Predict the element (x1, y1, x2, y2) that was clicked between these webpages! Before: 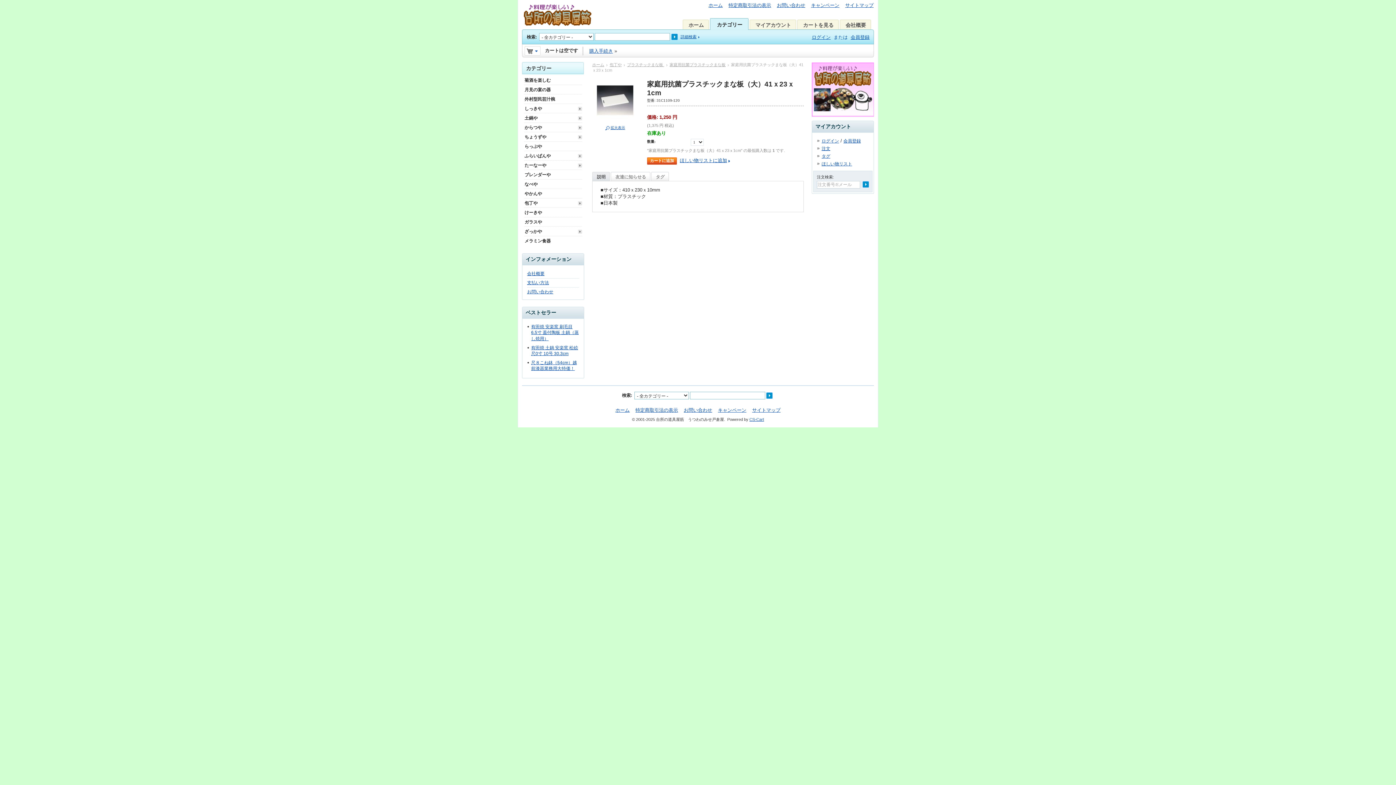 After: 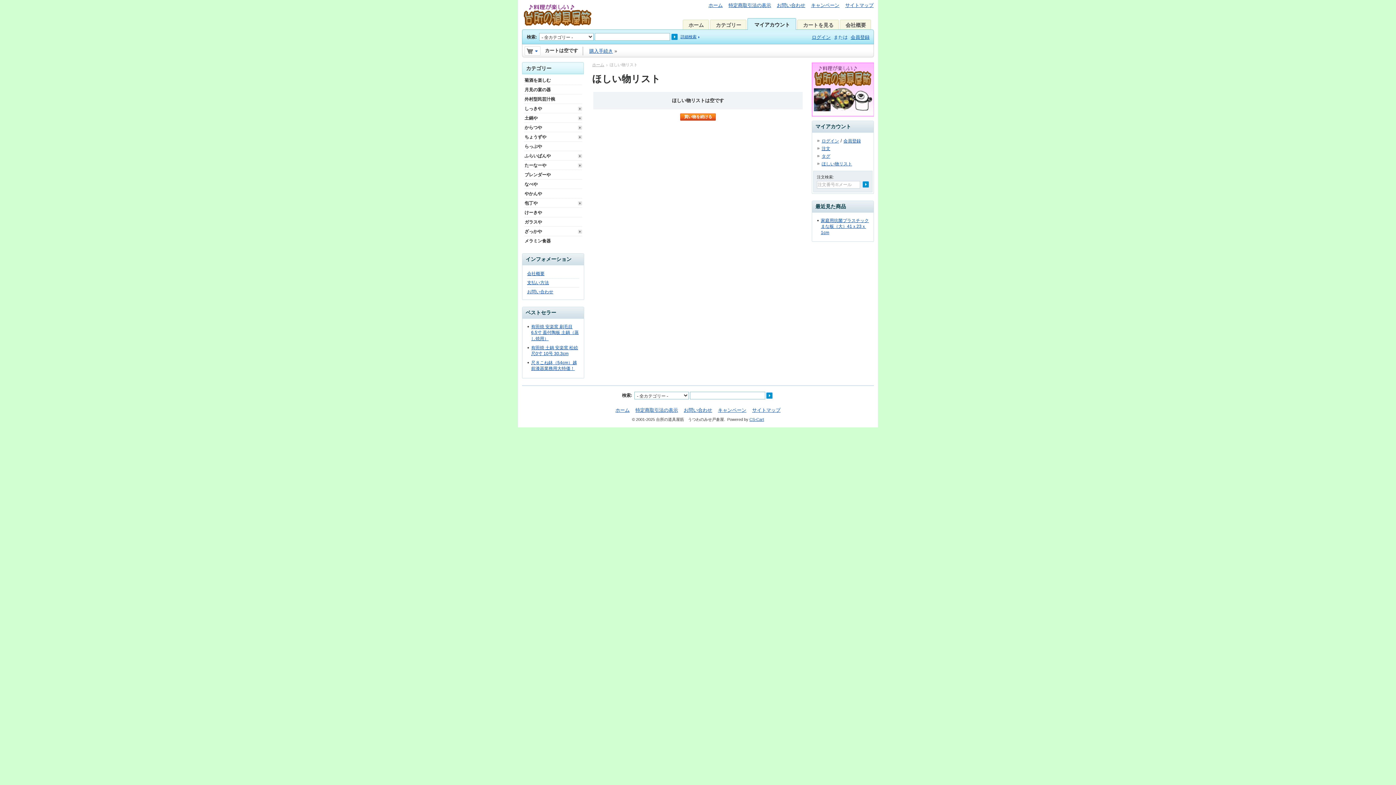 Action: label: ほしい物リスト bbox: (821, 161, 852, 166)